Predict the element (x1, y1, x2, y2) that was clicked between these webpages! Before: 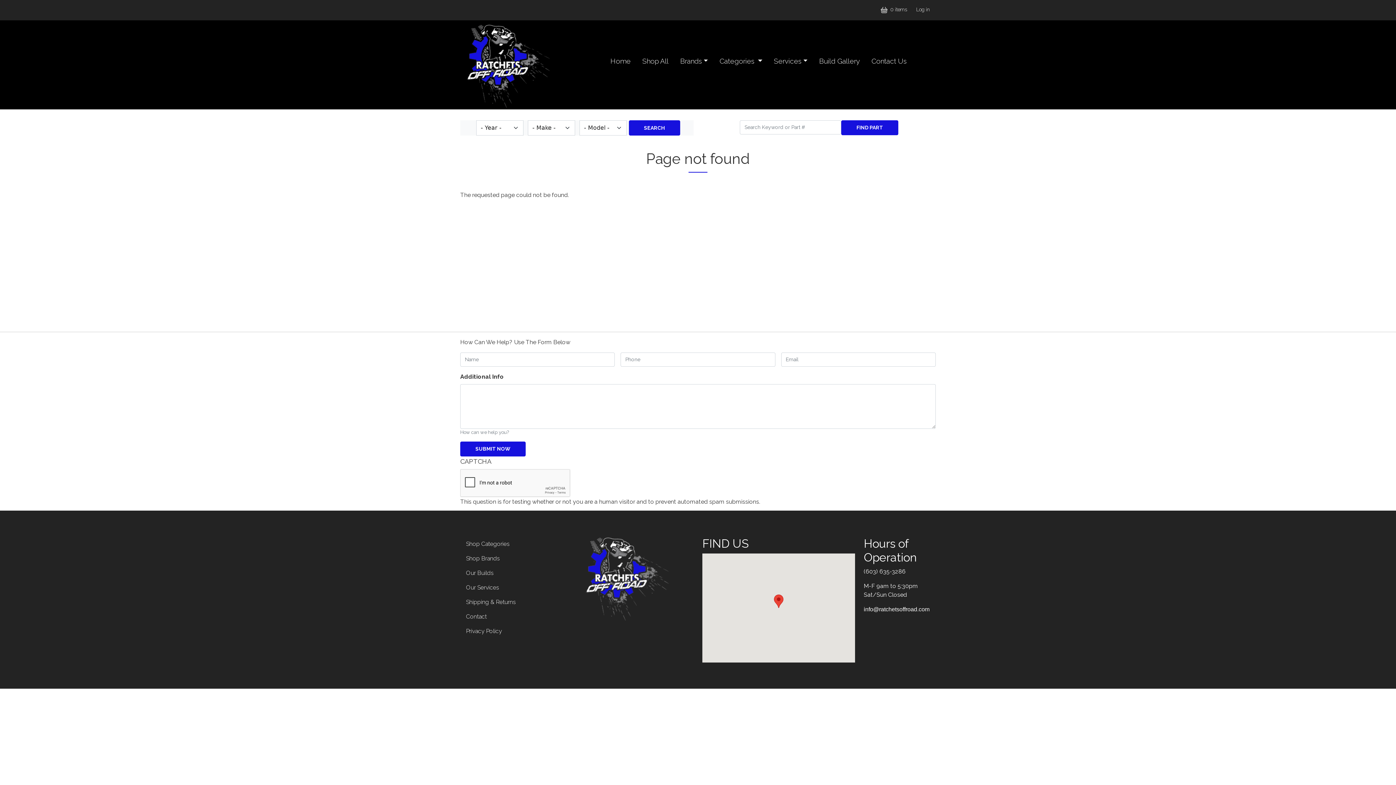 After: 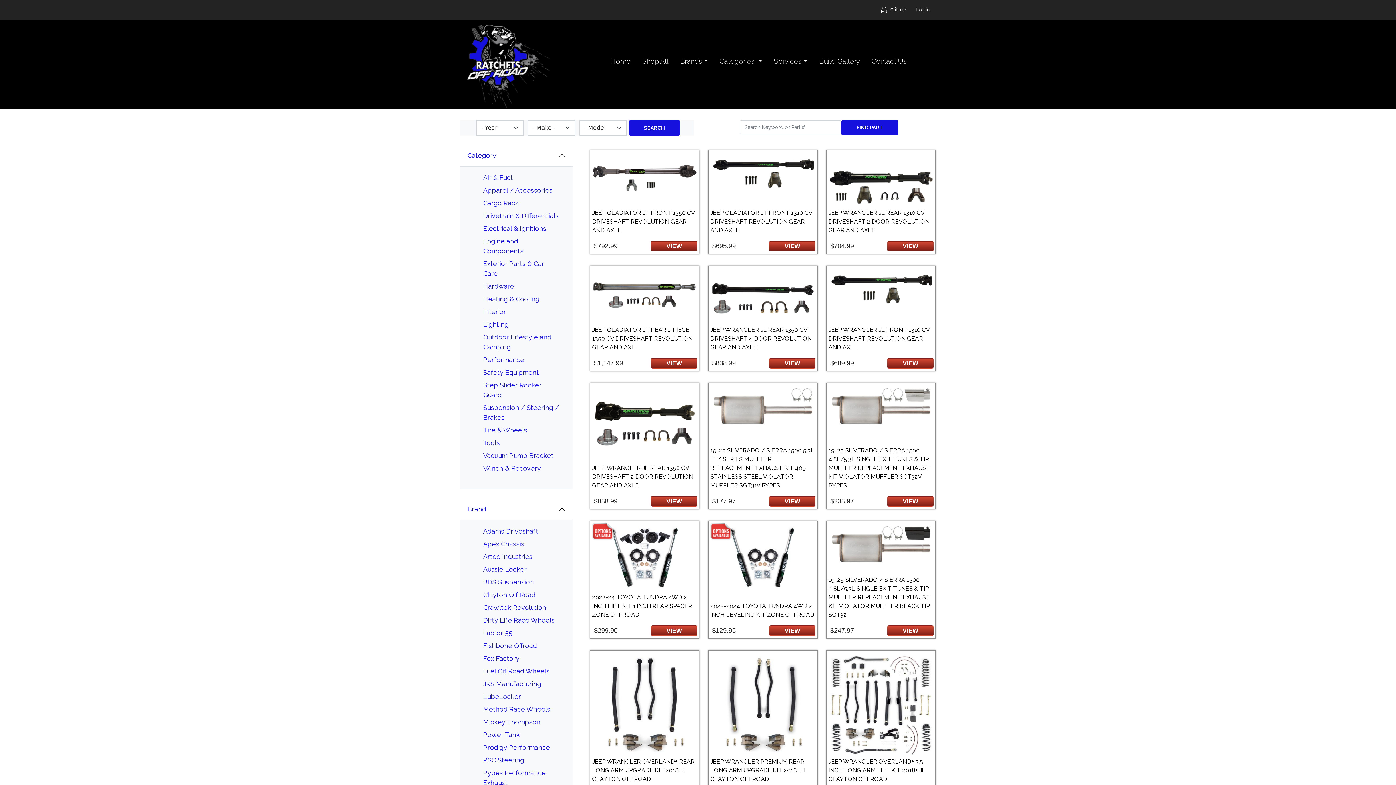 Action: label: Brands bbox: (674, 53, 713, 69)